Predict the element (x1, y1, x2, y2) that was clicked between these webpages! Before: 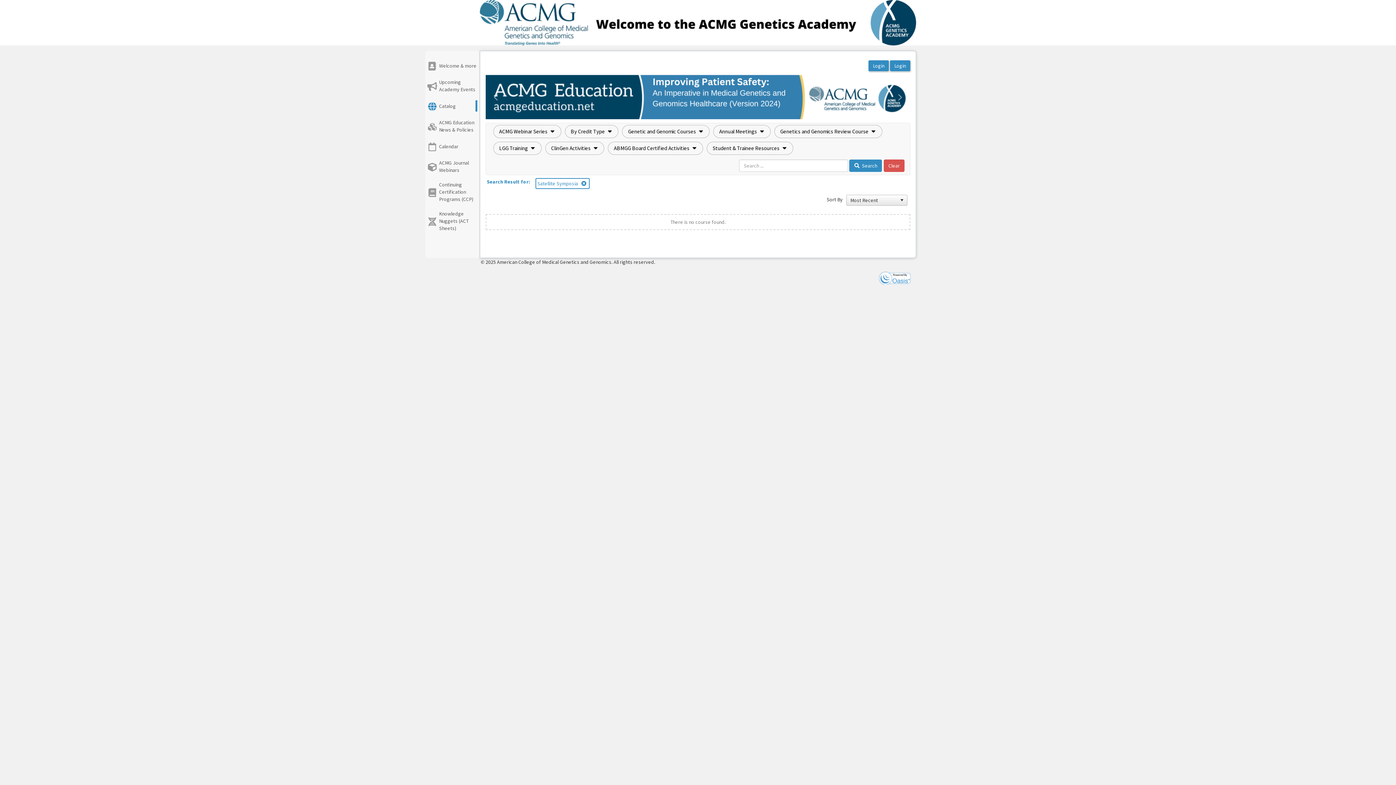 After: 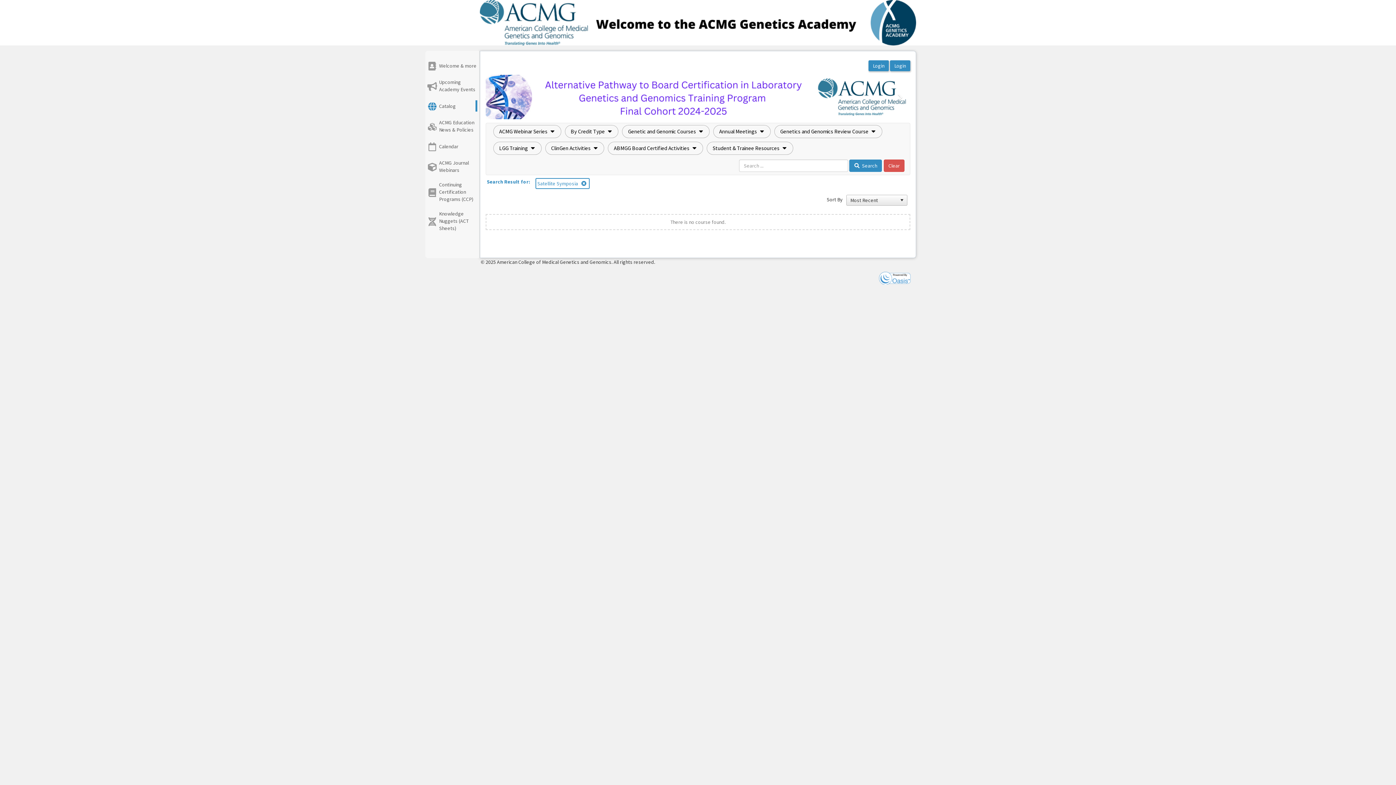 Action: bbox: (889, 93, 910, 119) label: Next